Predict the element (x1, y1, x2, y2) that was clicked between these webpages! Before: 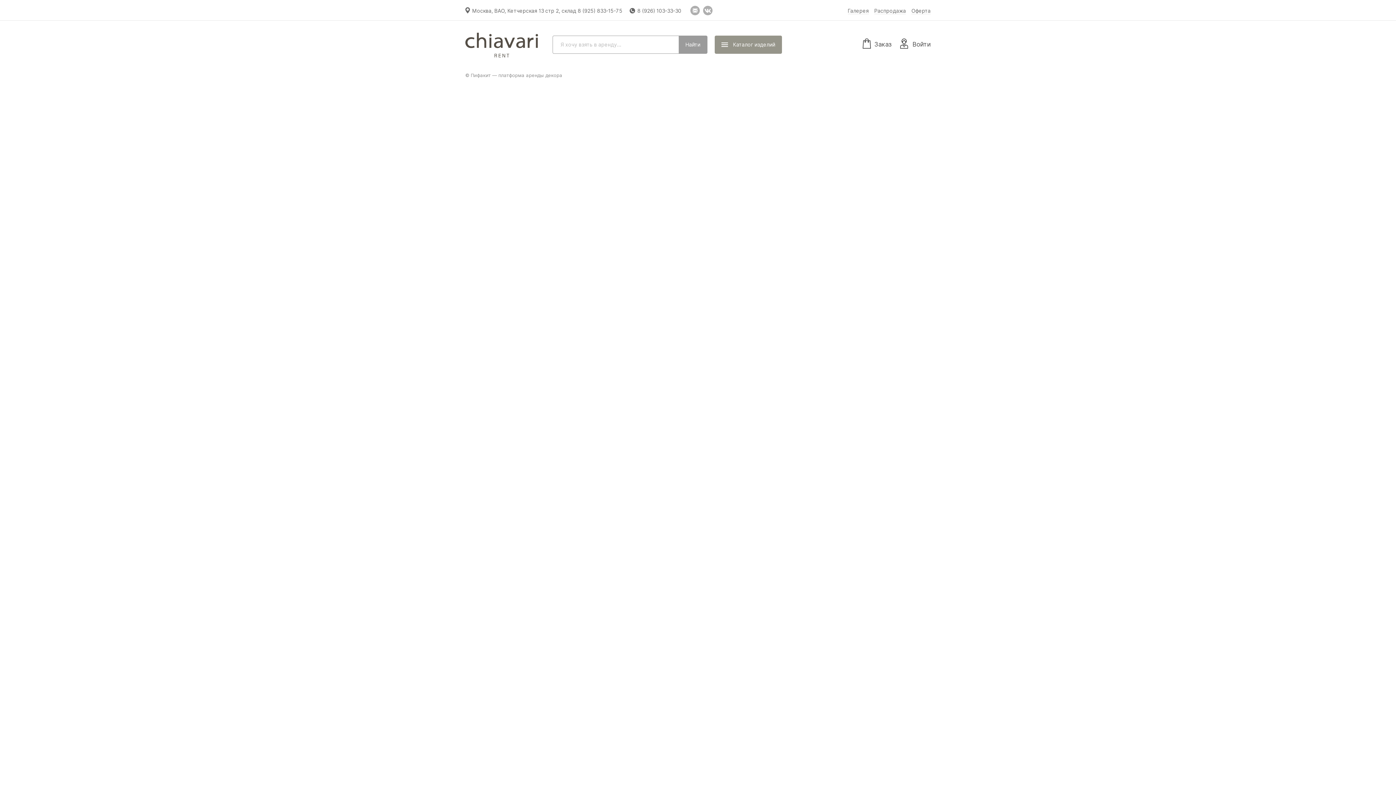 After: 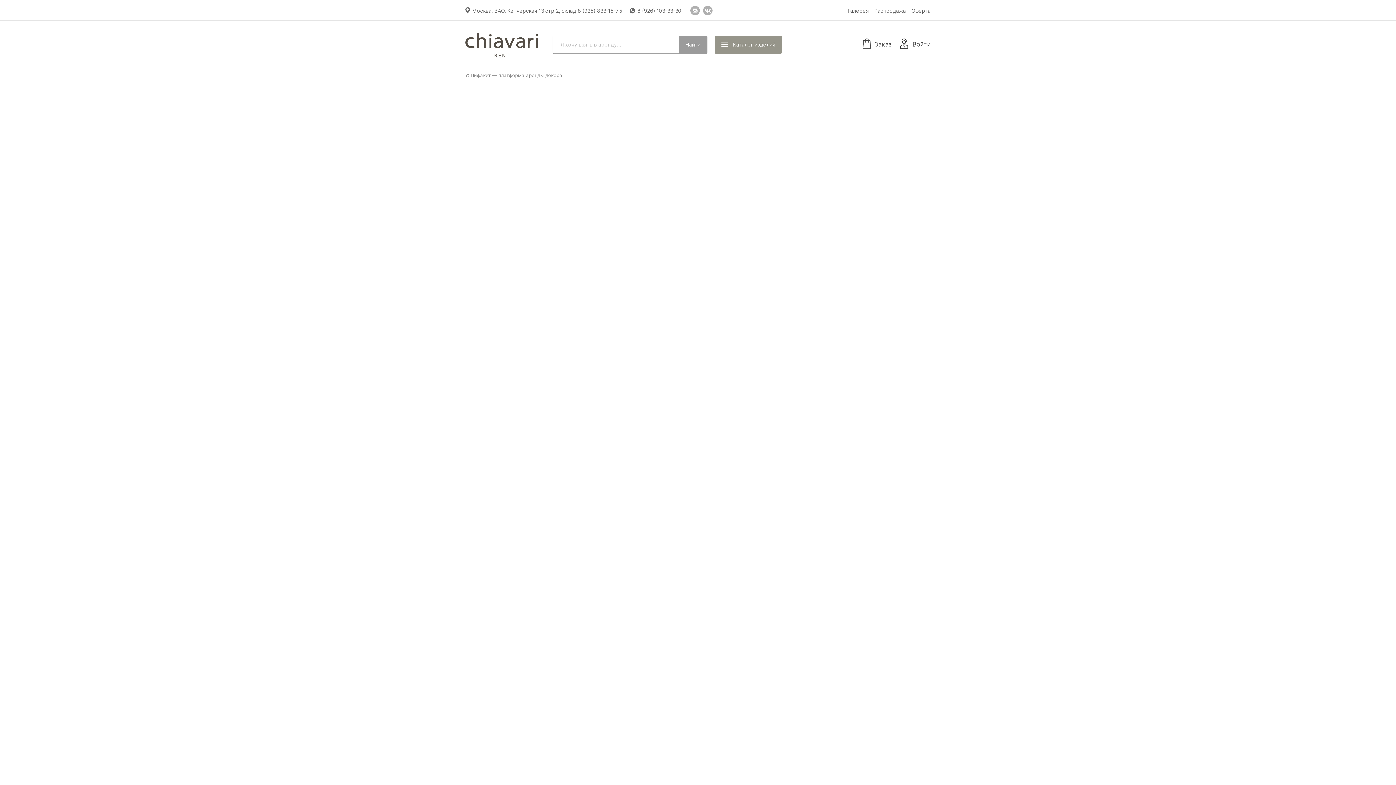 Action: label: Москва, ВАО, Кетчерская 13 стр 2, склад 8 (925) 833-15-75 bbox: (472, 8, 622, 13)